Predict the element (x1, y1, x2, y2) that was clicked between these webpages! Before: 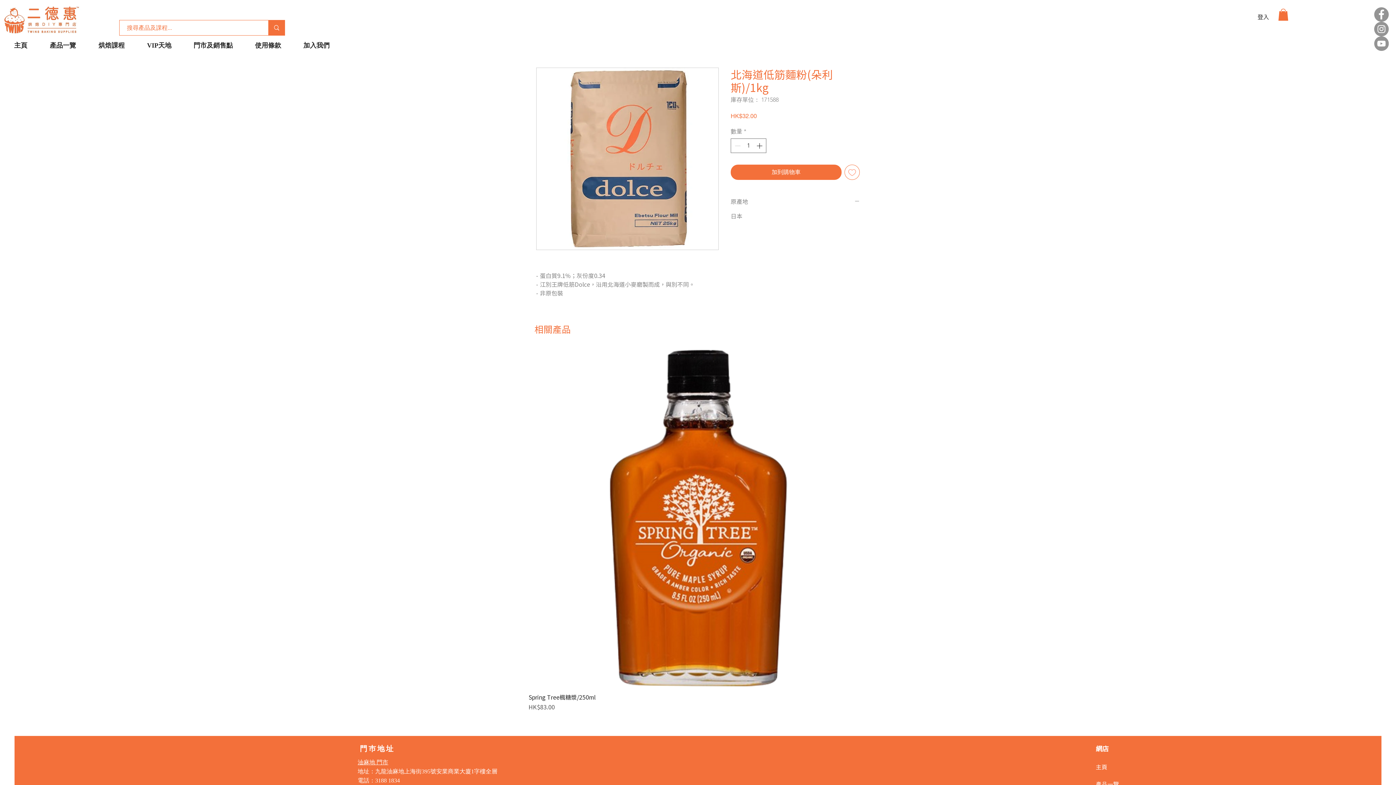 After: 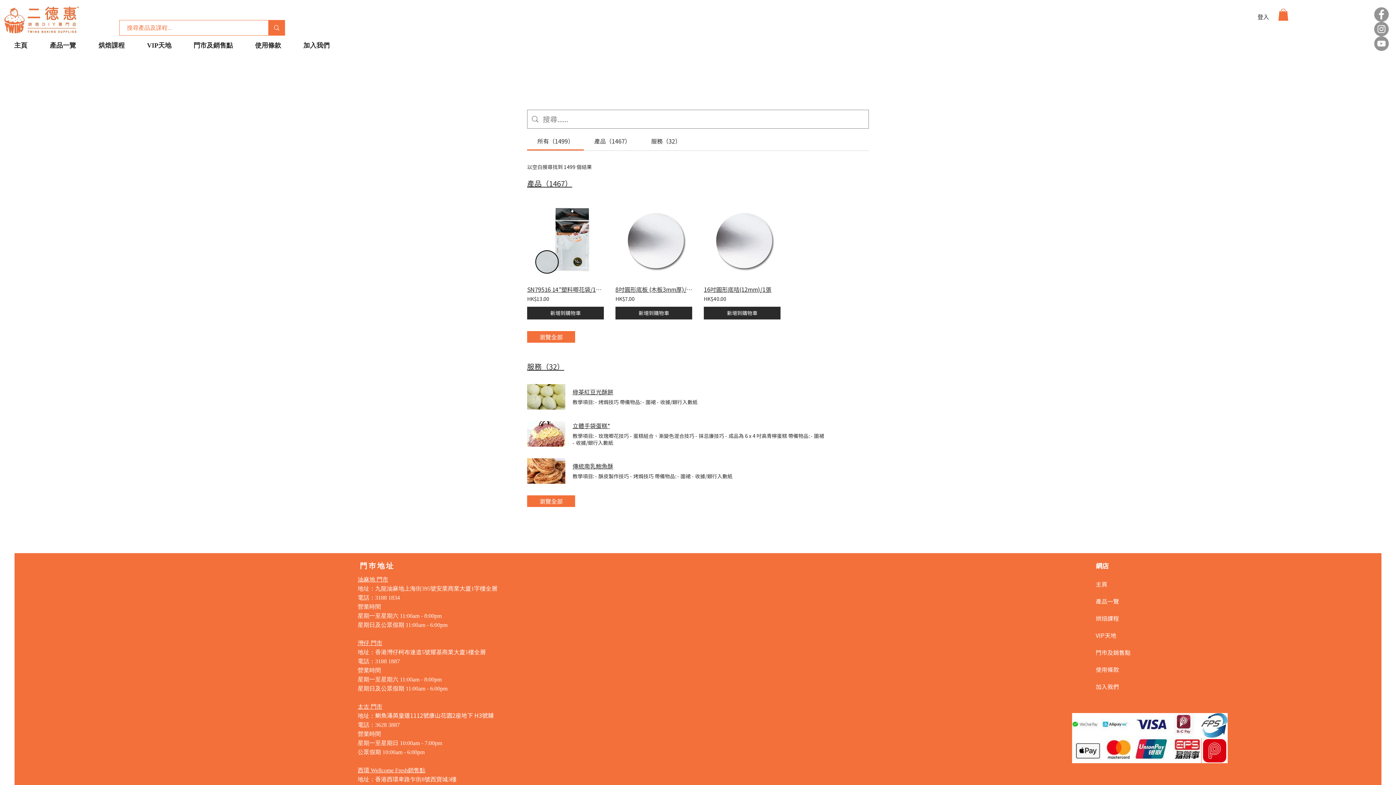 Action: bbox: (268, 20, 284, 35) label: 搜尋產品及課程...